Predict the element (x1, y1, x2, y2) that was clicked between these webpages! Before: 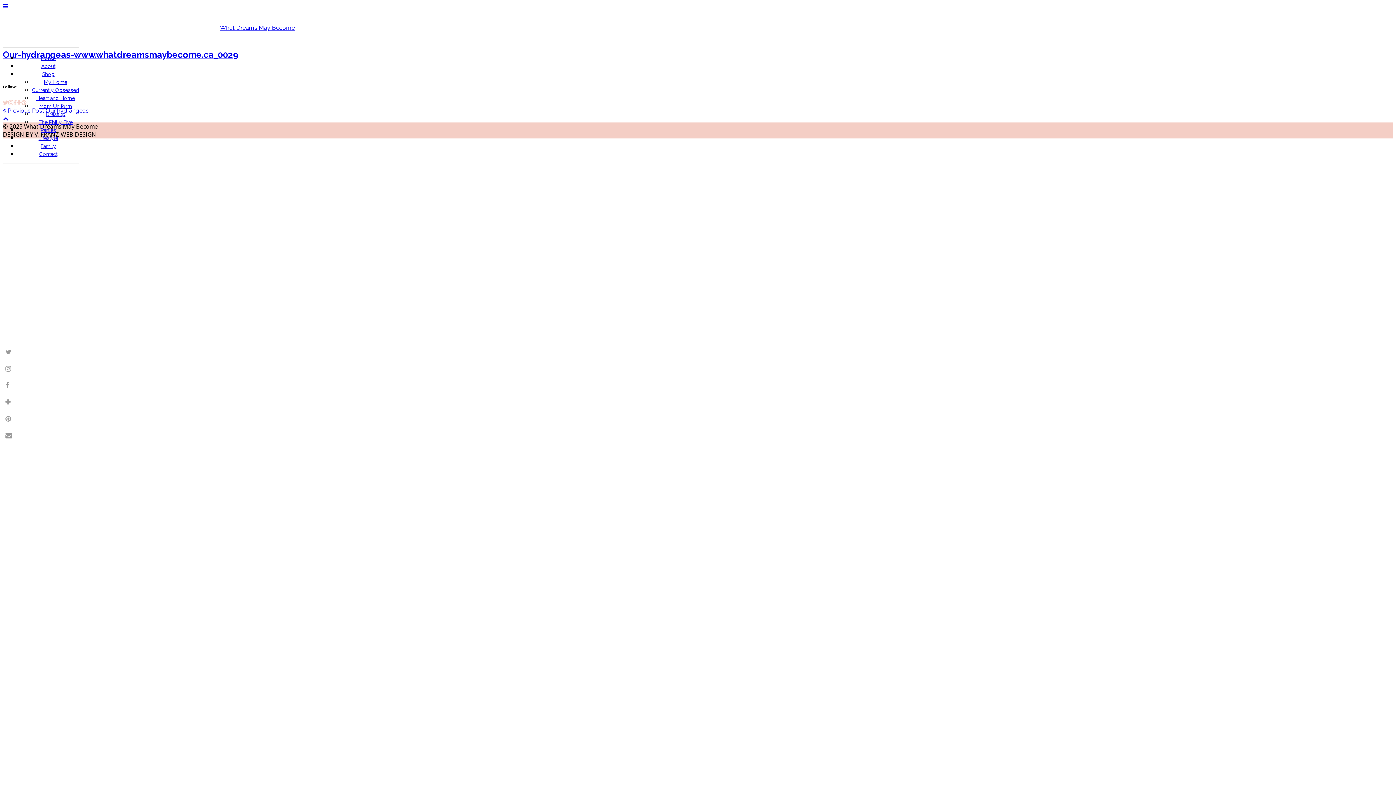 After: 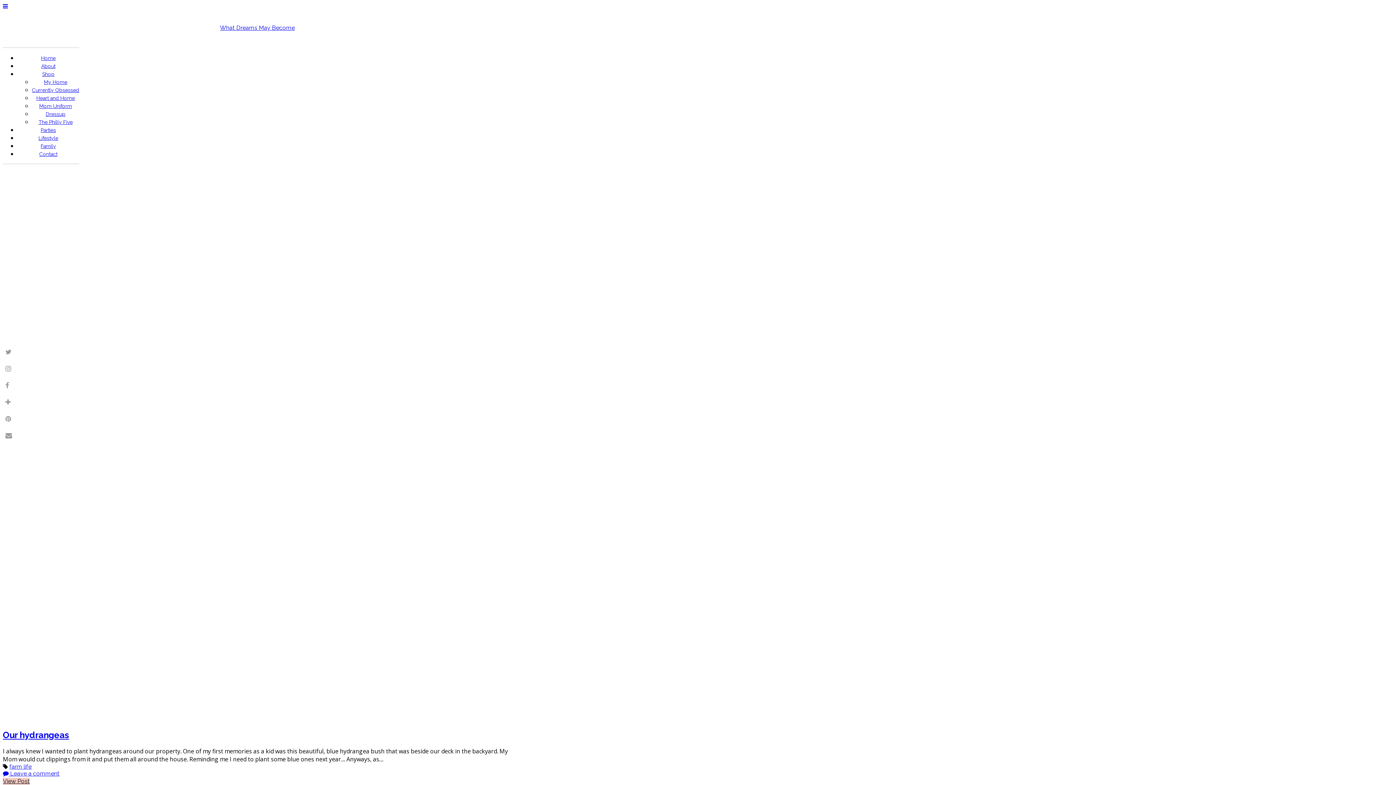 Action: label: Lifestyle bbox: (38, 135, 58, 141)